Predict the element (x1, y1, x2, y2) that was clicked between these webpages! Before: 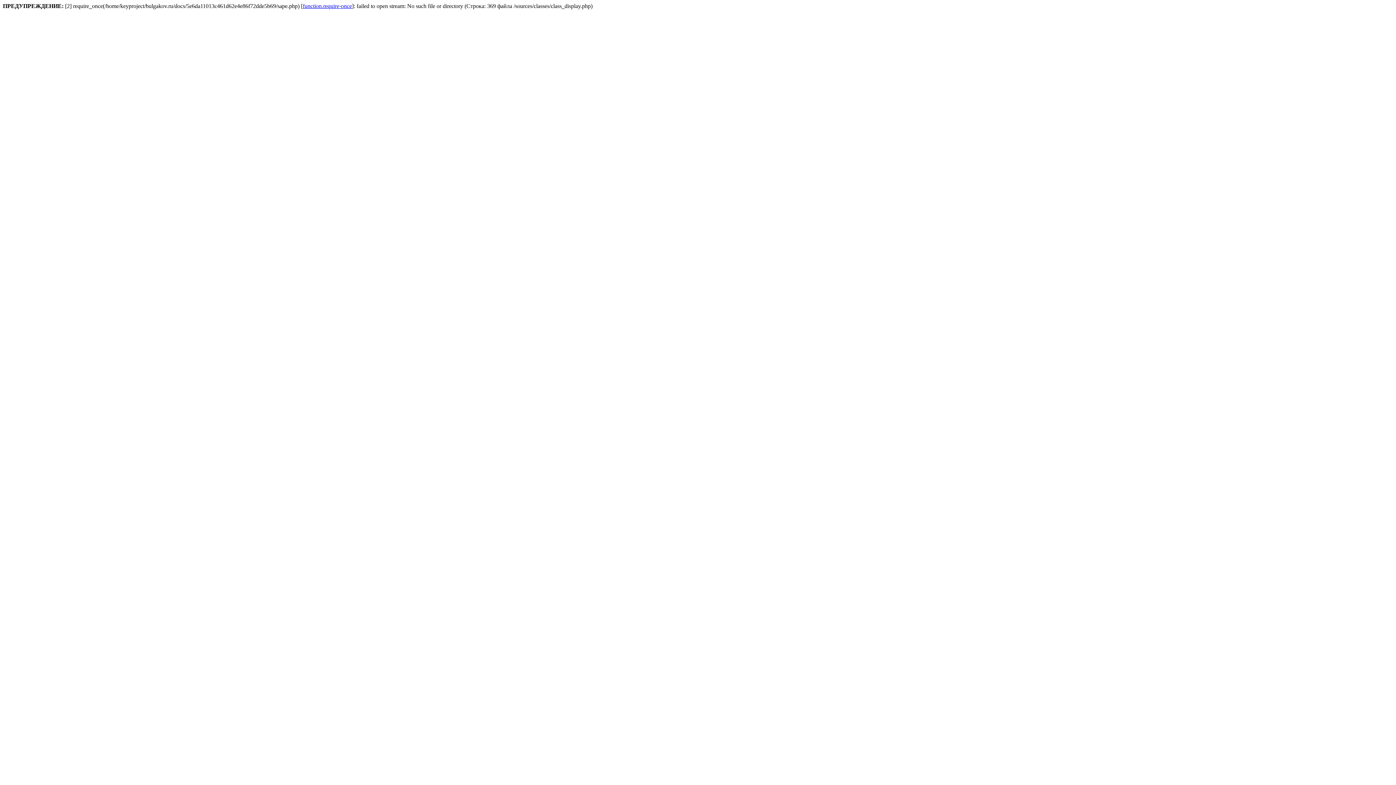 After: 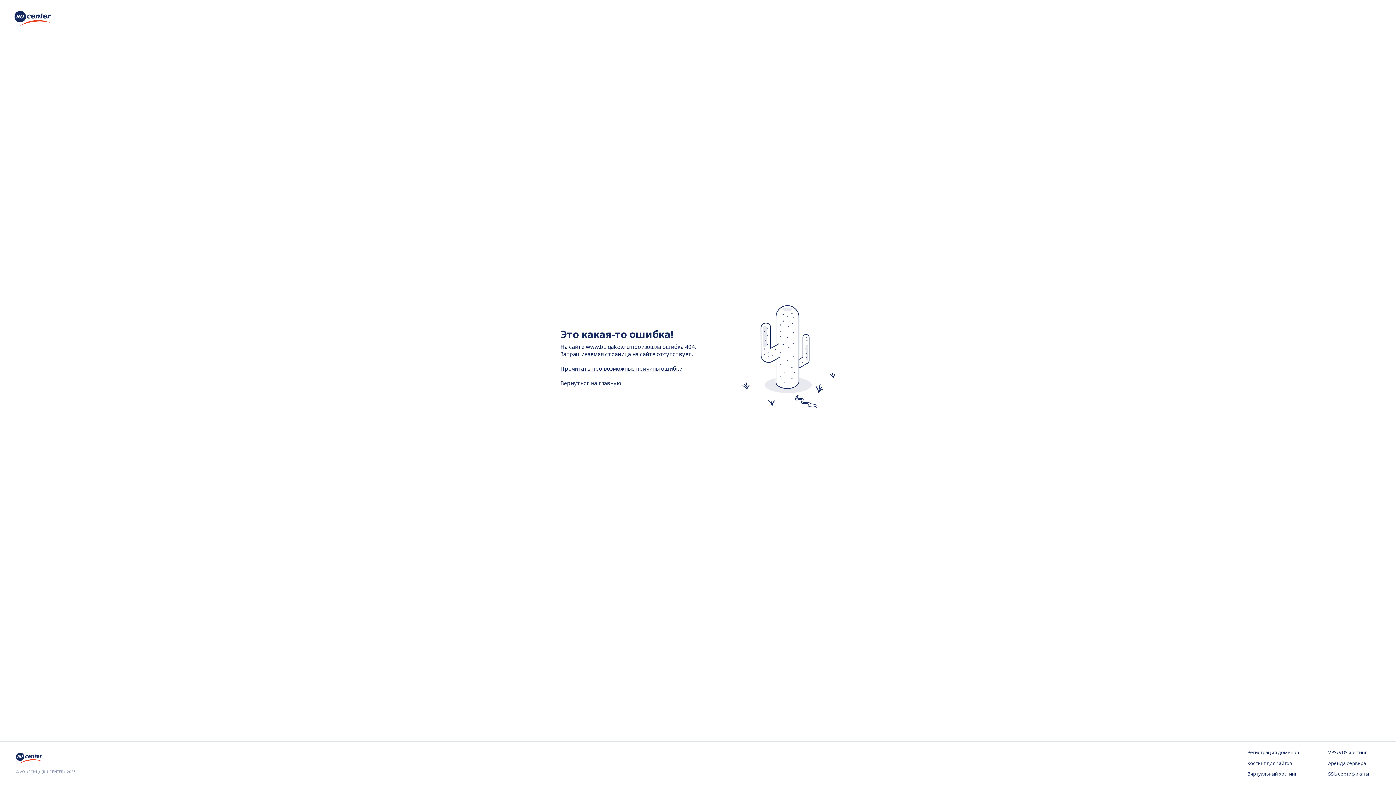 Action: label: function.require-once bbox: (302, 2, 352, 9)